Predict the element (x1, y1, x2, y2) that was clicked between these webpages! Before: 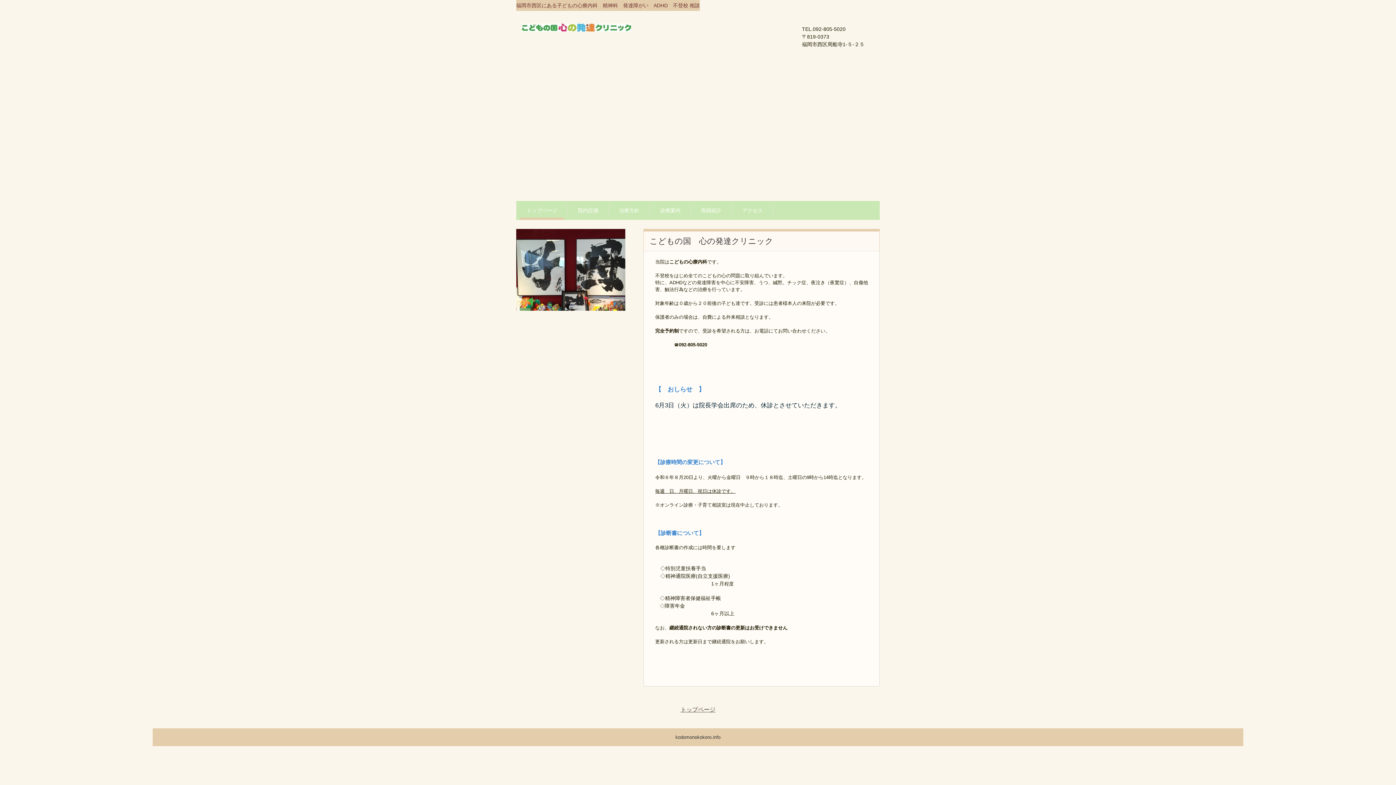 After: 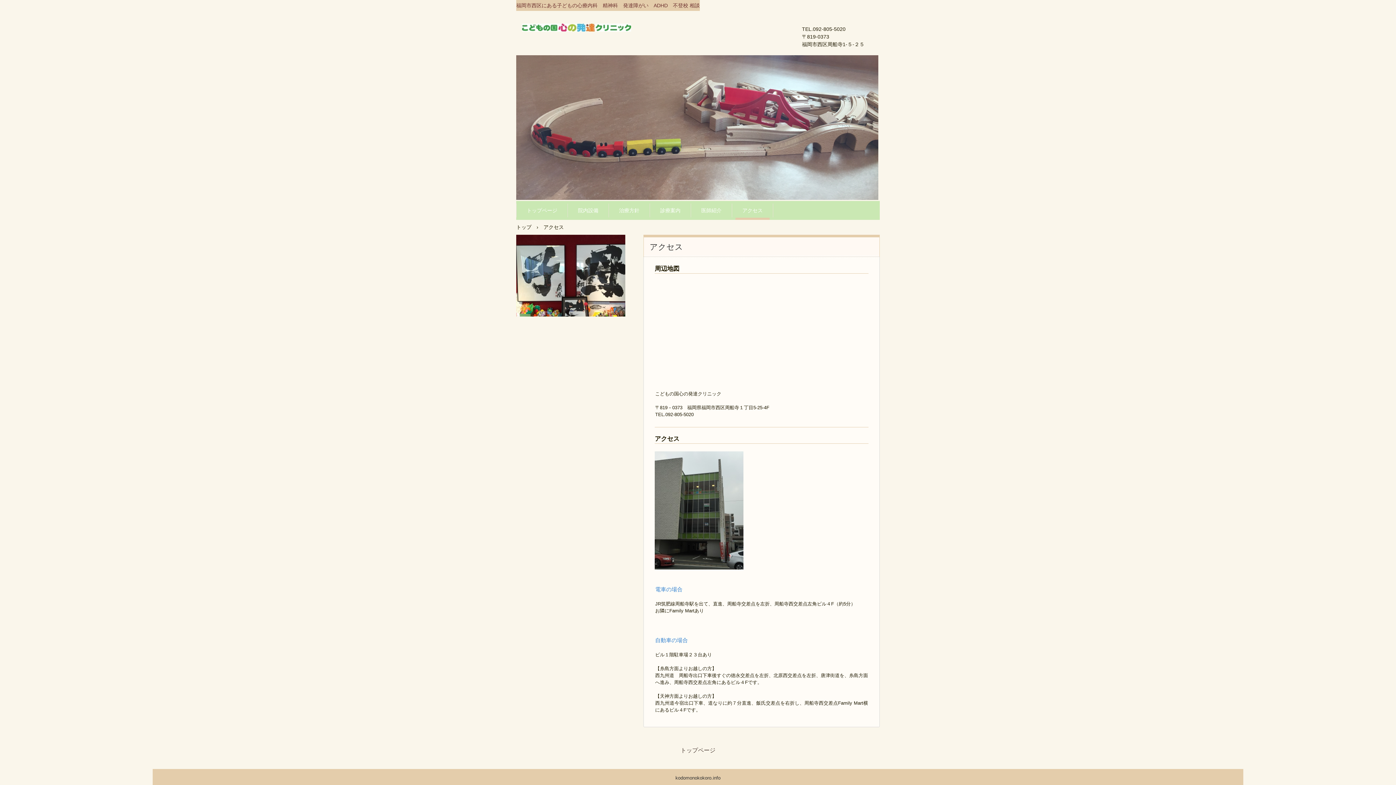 Action: bbox: (732, 203, 773, 217) label: アクセス